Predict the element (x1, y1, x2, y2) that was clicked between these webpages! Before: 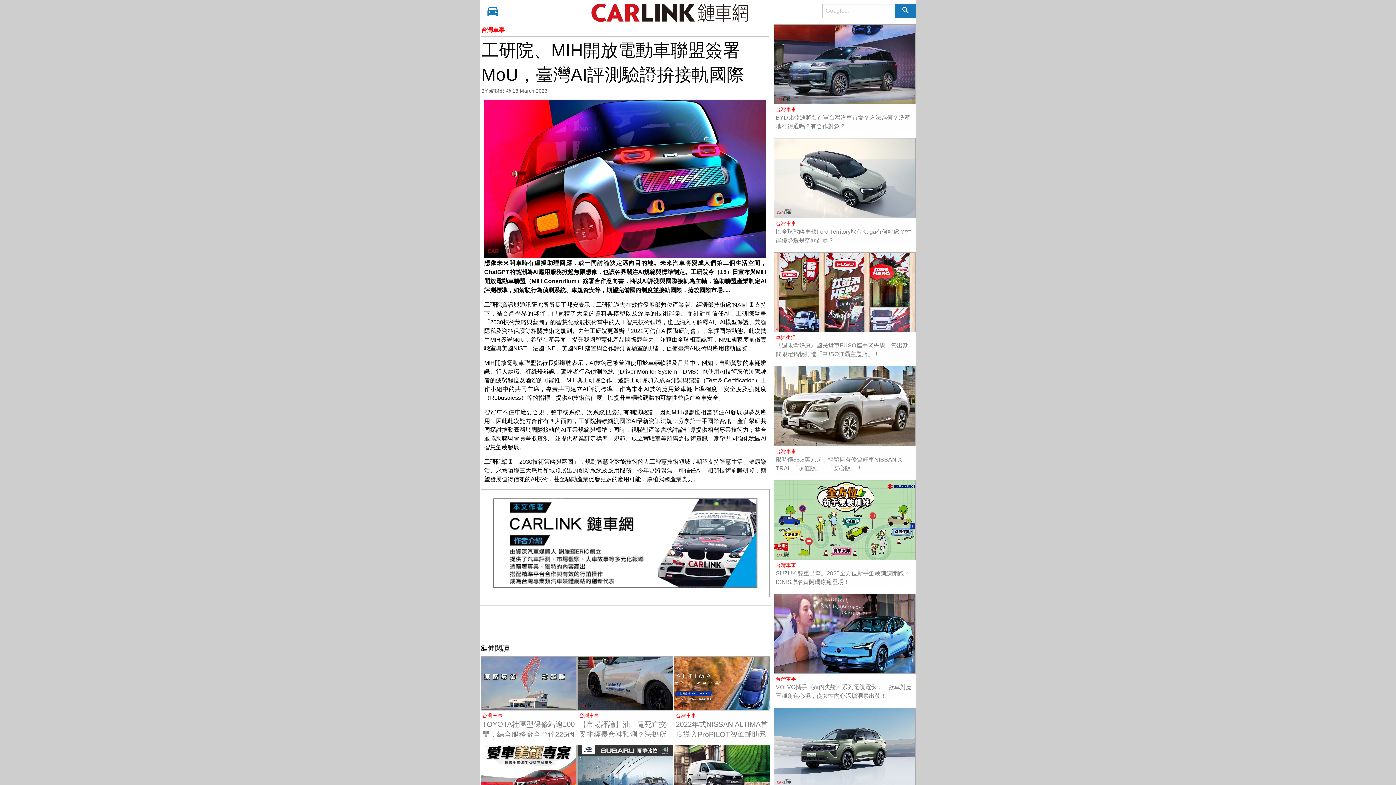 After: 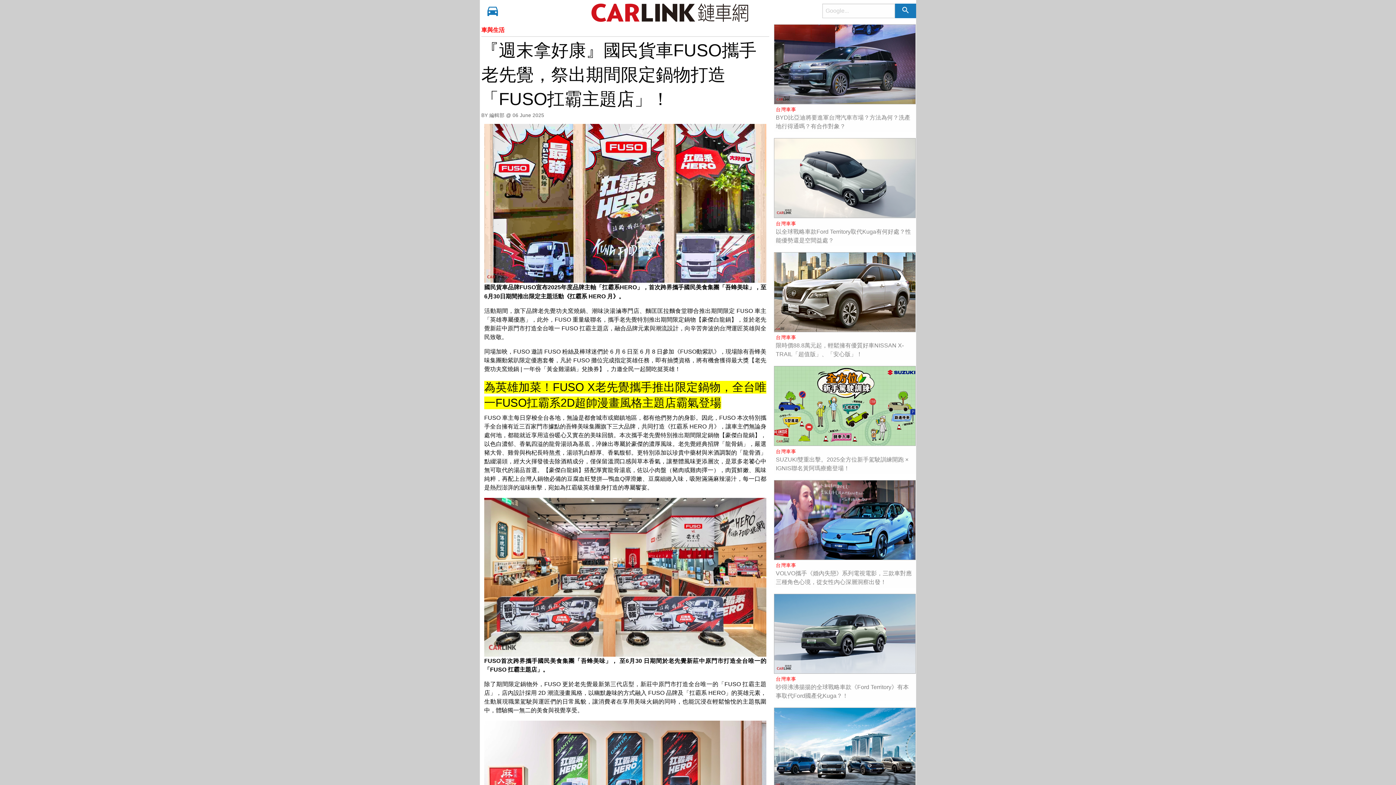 Action: bbox: (774, 289, 915, 295)